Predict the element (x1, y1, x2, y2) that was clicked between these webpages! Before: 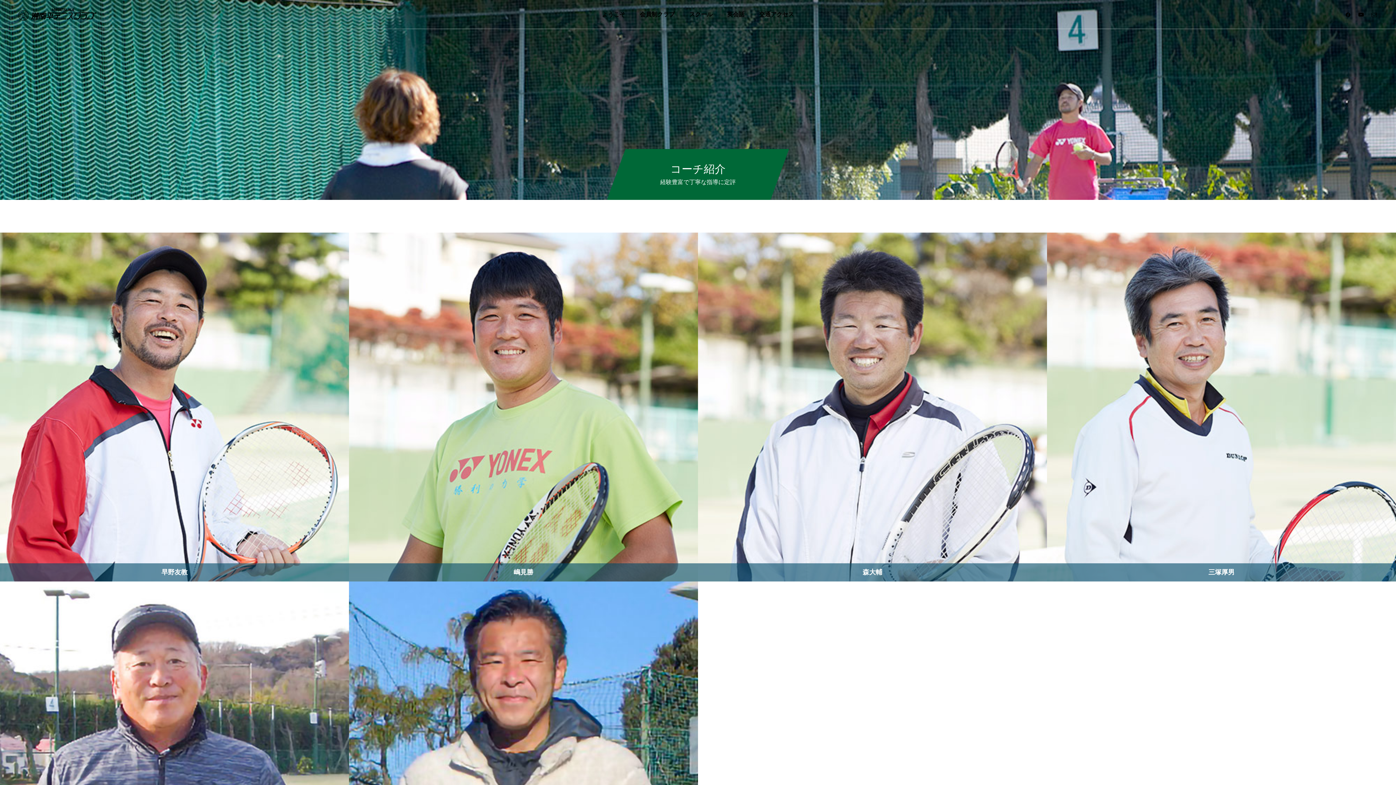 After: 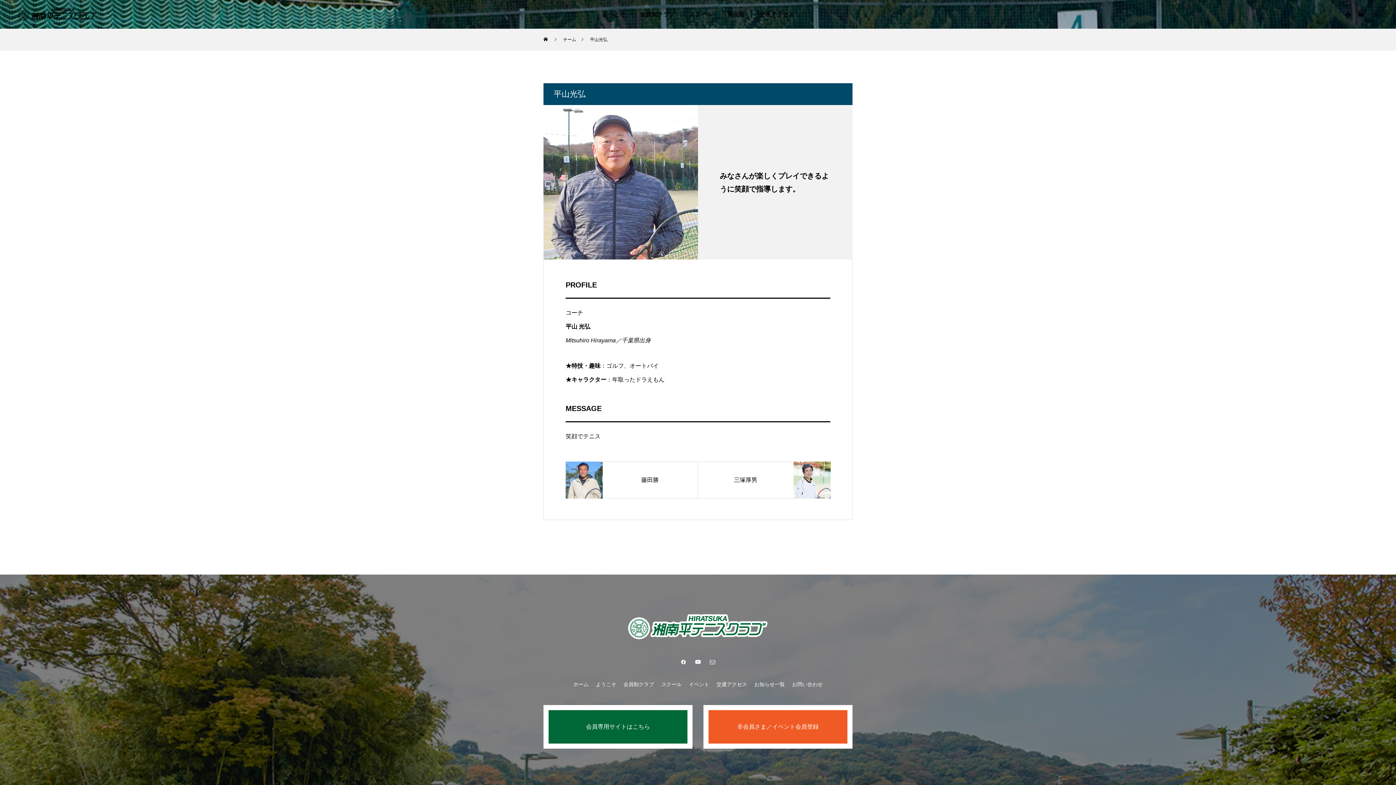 Action: bbox: (0, 581, 349, 930) label: 平山光弘

みなさんが楽しくプレイできるように笑顔で指導します。